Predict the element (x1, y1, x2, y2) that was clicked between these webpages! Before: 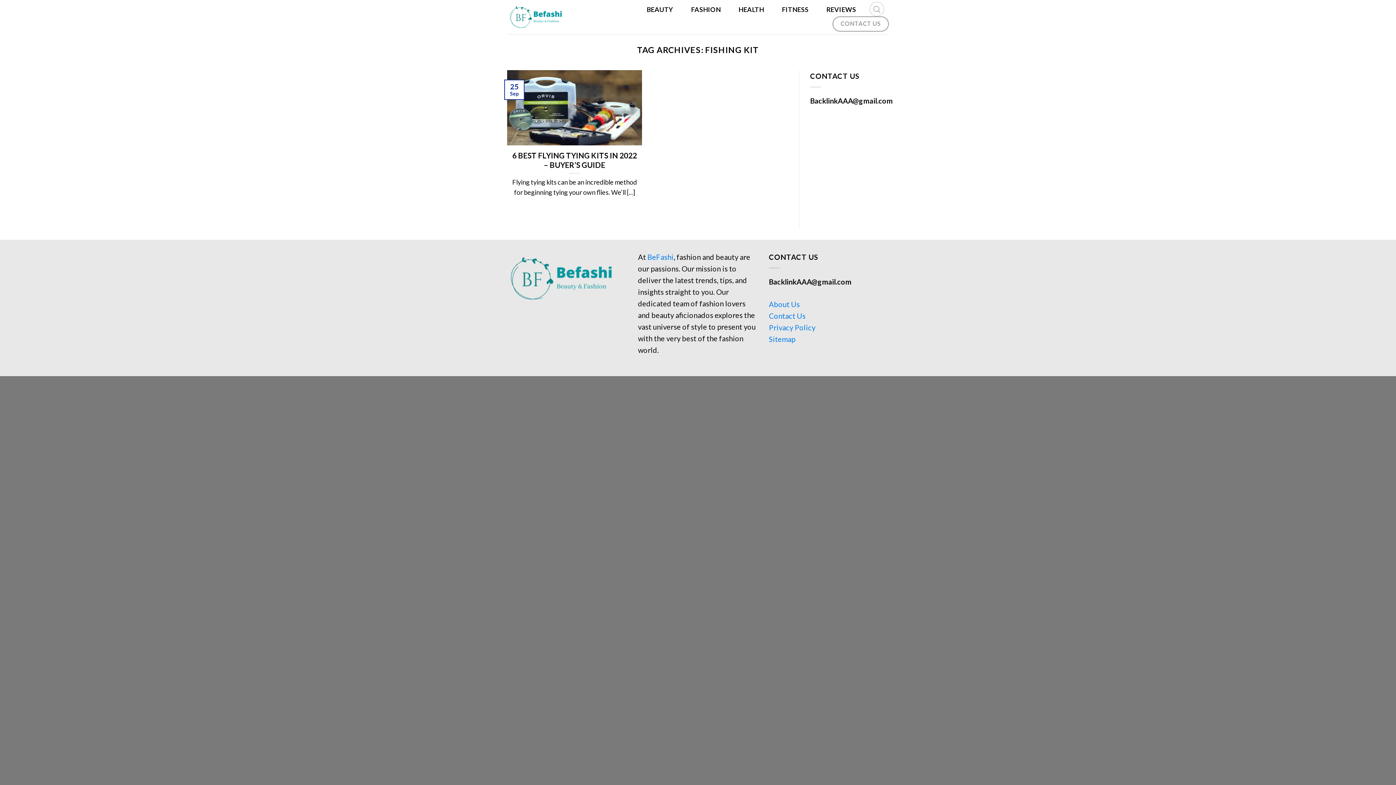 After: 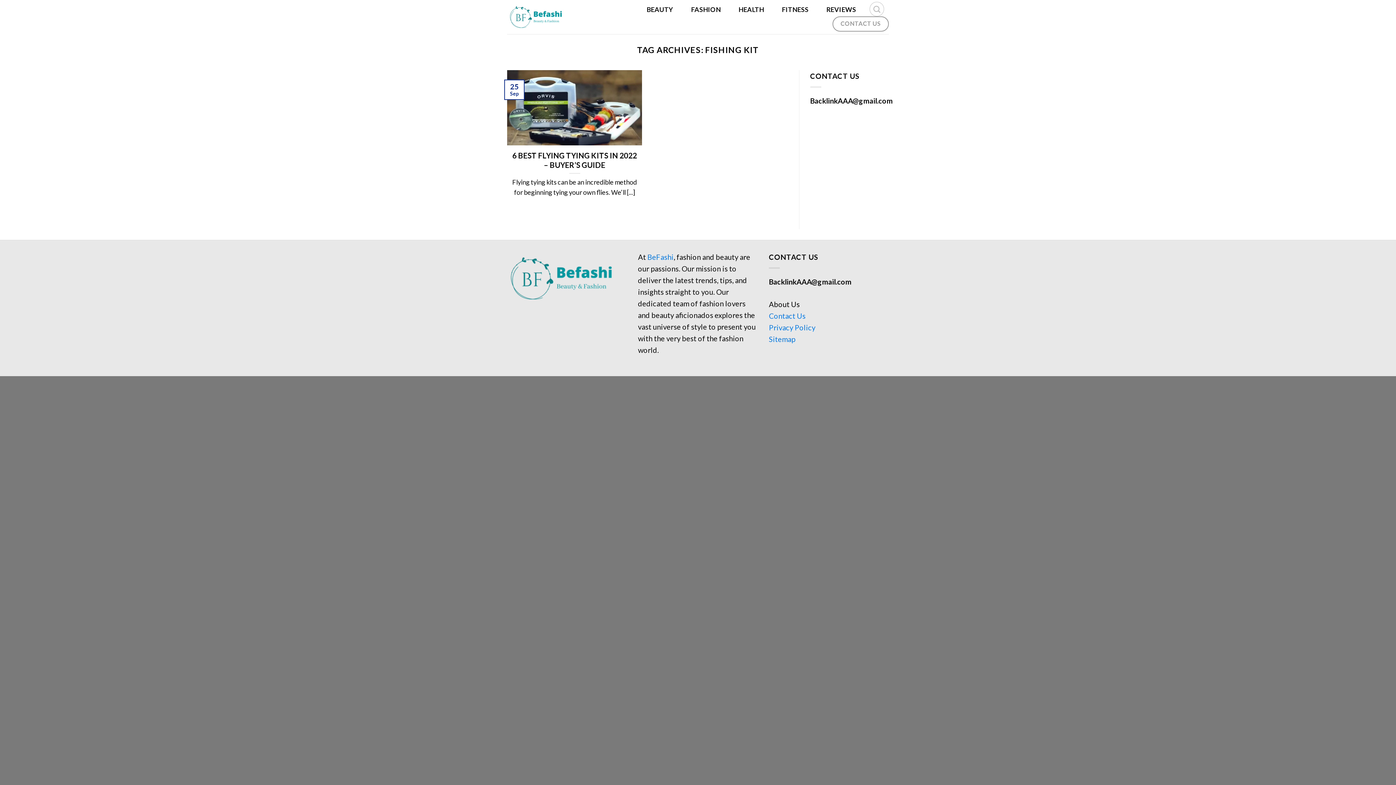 Action: label: About Us bbox: (769, 300, 800, 308)